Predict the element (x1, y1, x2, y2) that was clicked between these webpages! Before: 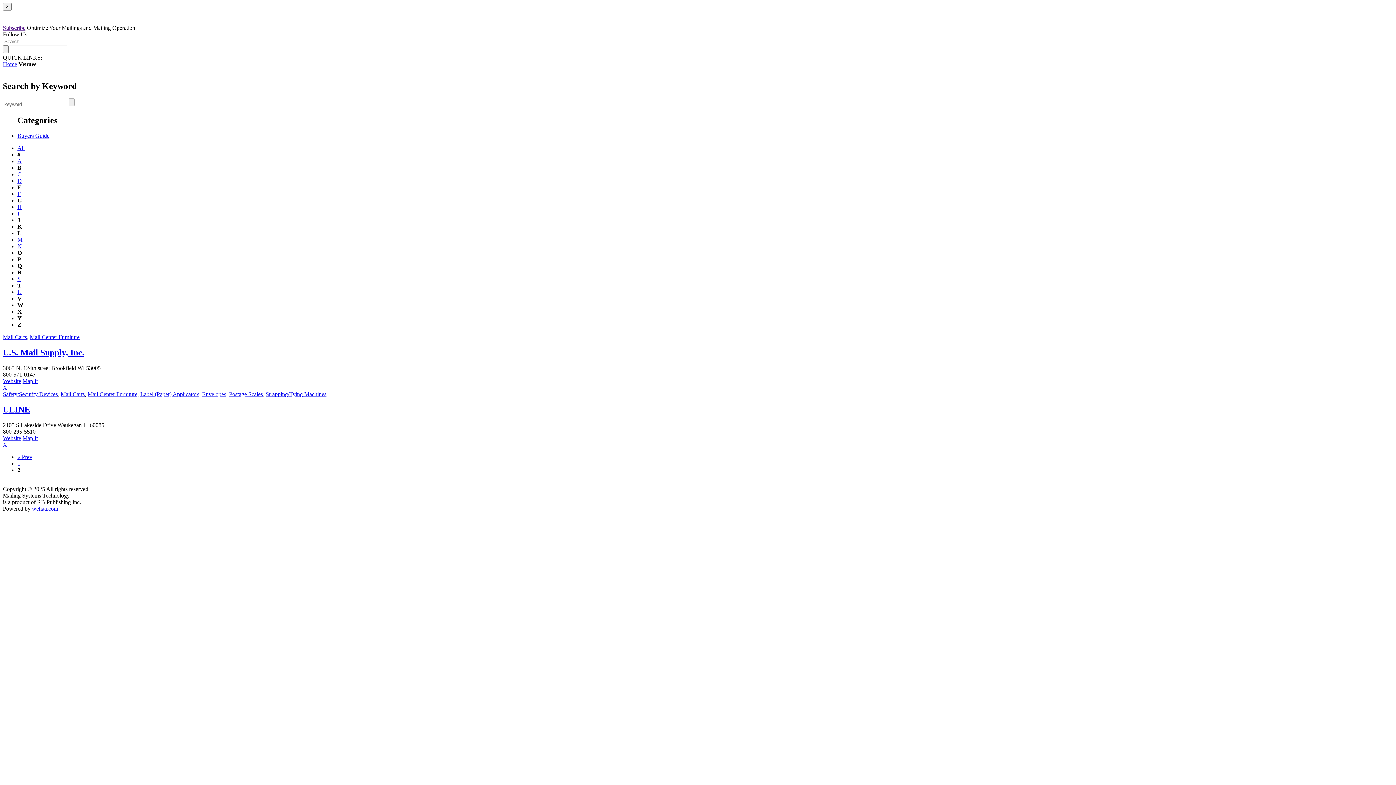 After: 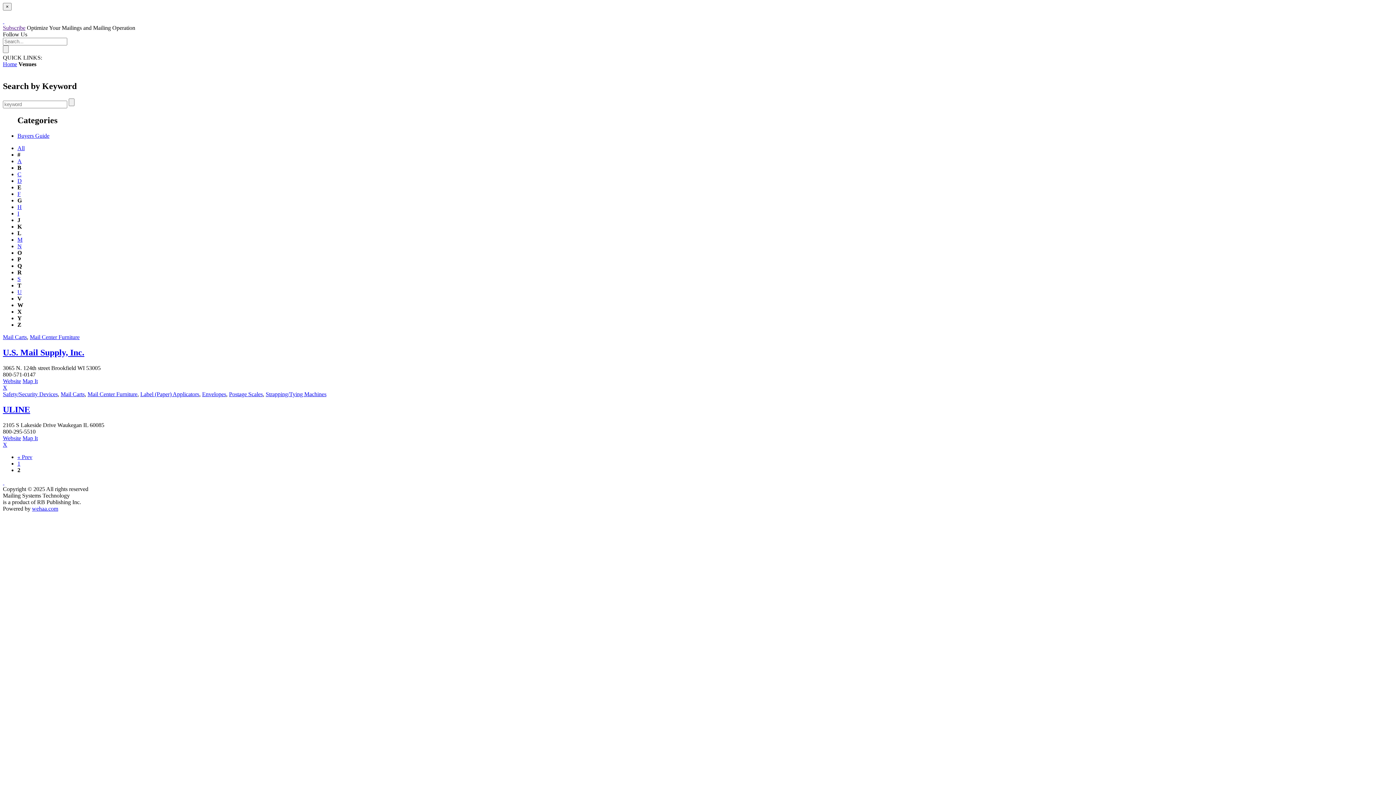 Action: label: Map It
X bbox: (2, 378, 1393, 391)